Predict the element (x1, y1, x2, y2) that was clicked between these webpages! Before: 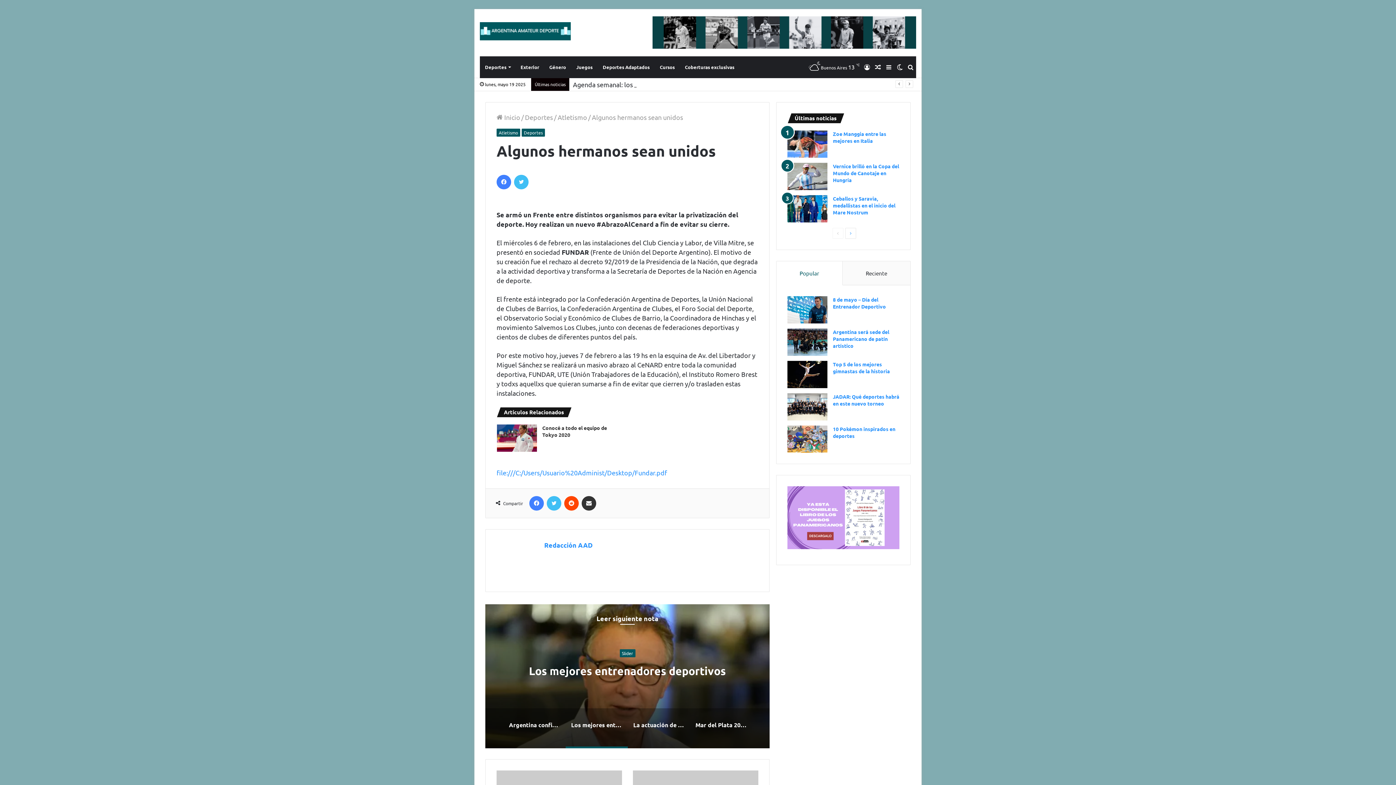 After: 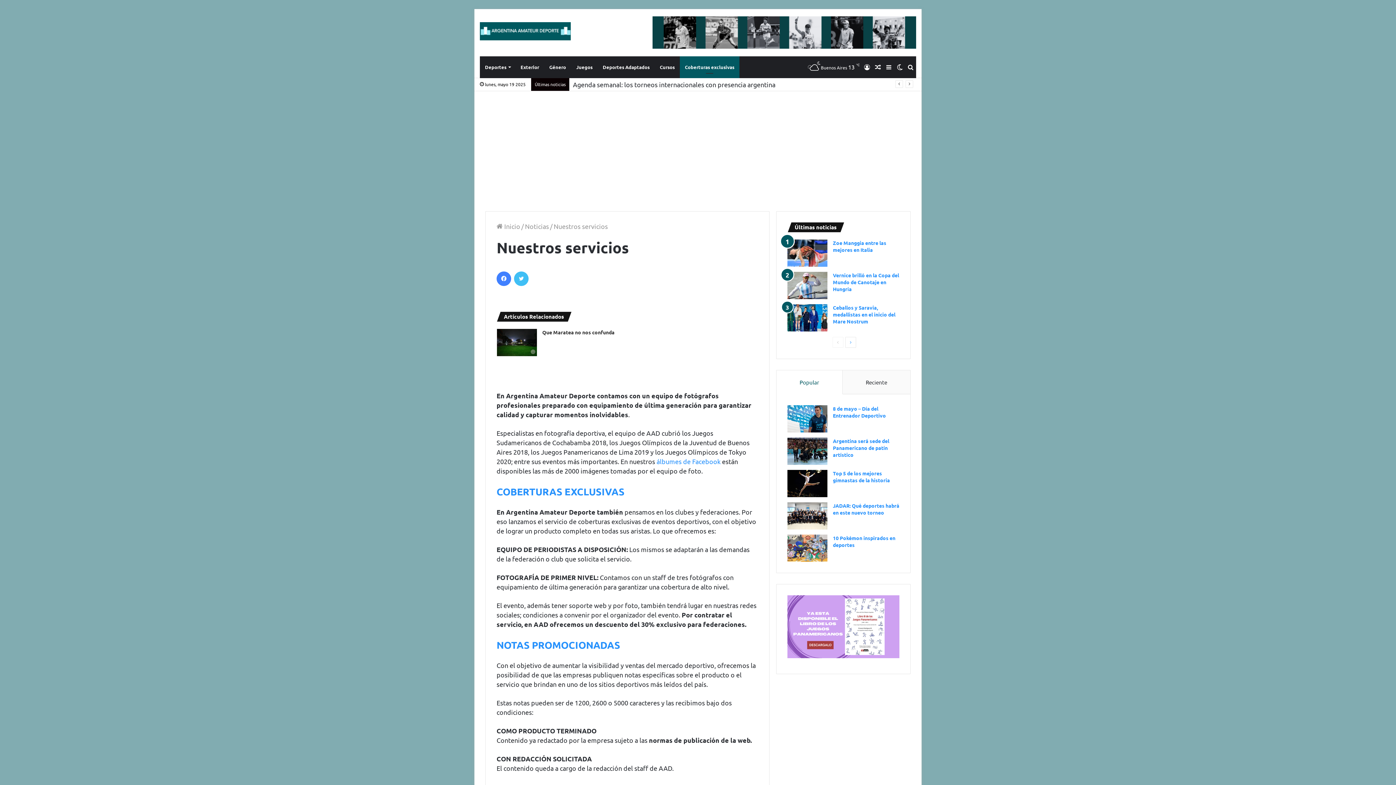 Action: label: Coberturas exclusivas bbox: (680, 56, 739, 78)